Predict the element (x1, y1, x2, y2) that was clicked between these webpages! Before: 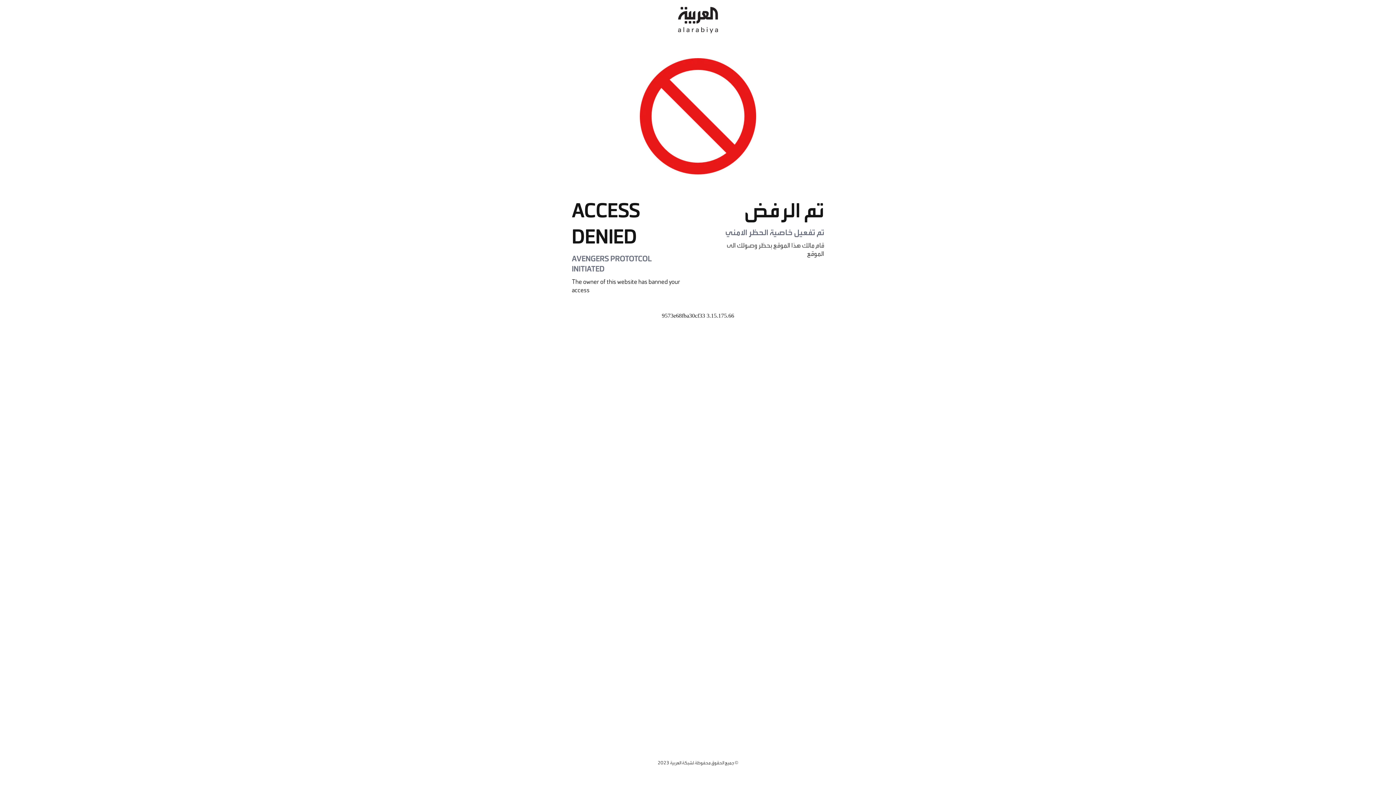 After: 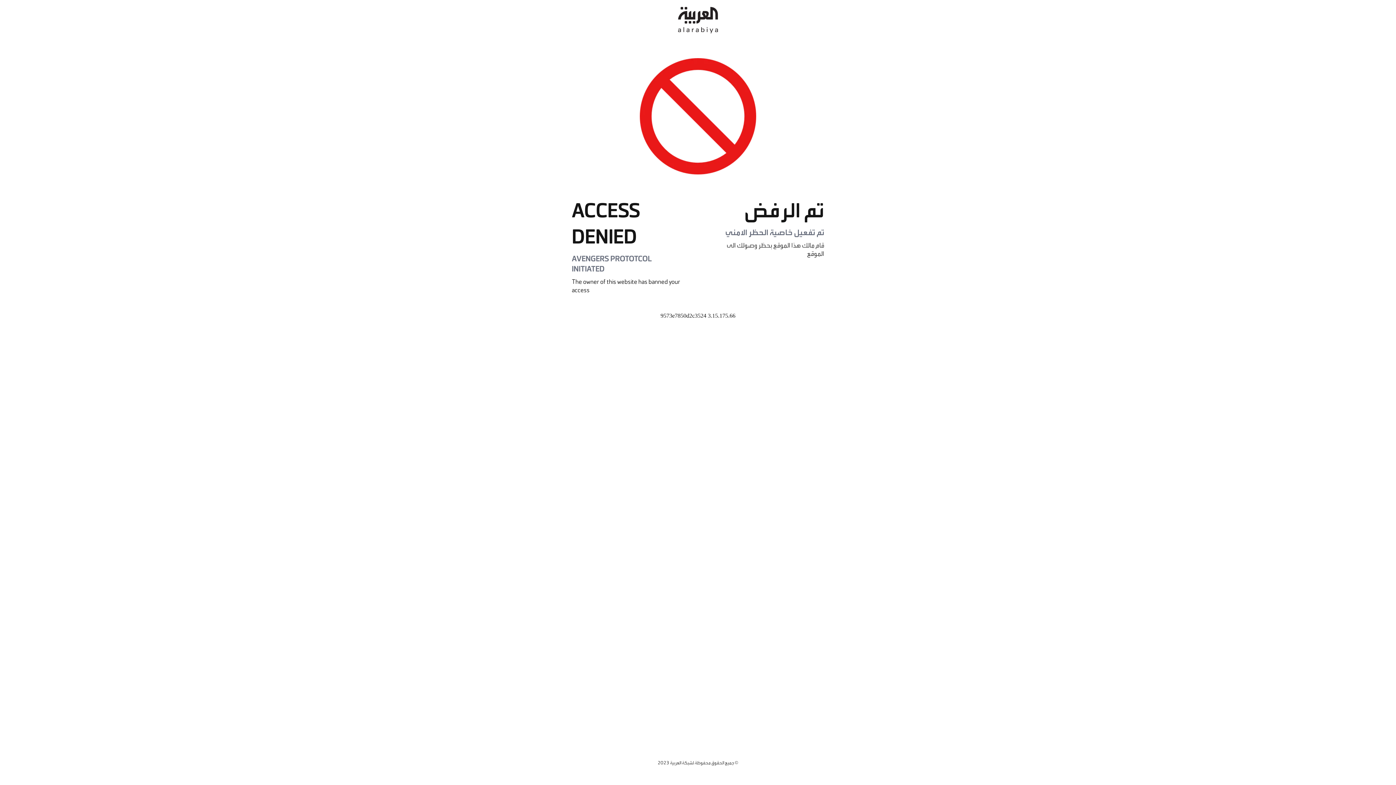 Action: bbox: (678, 0, 718, 40)